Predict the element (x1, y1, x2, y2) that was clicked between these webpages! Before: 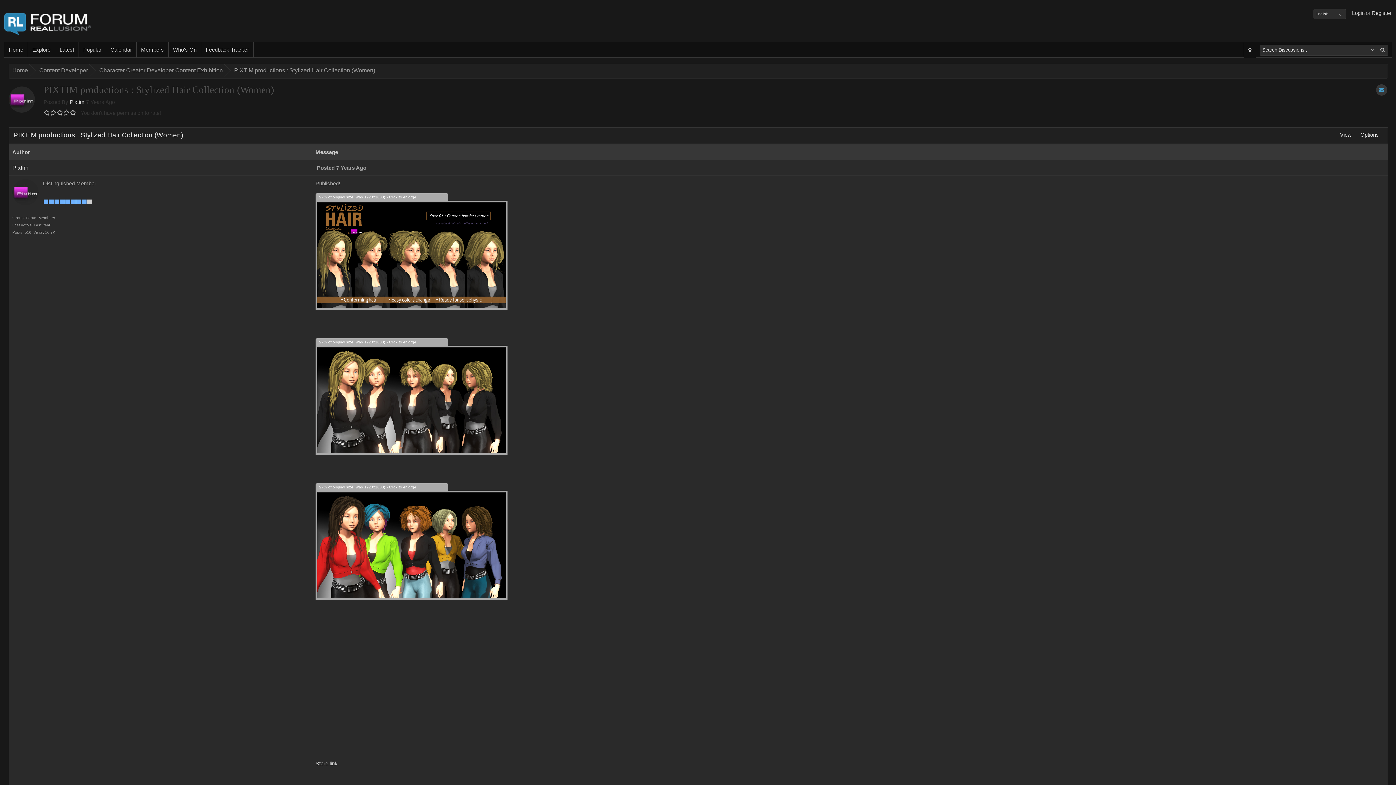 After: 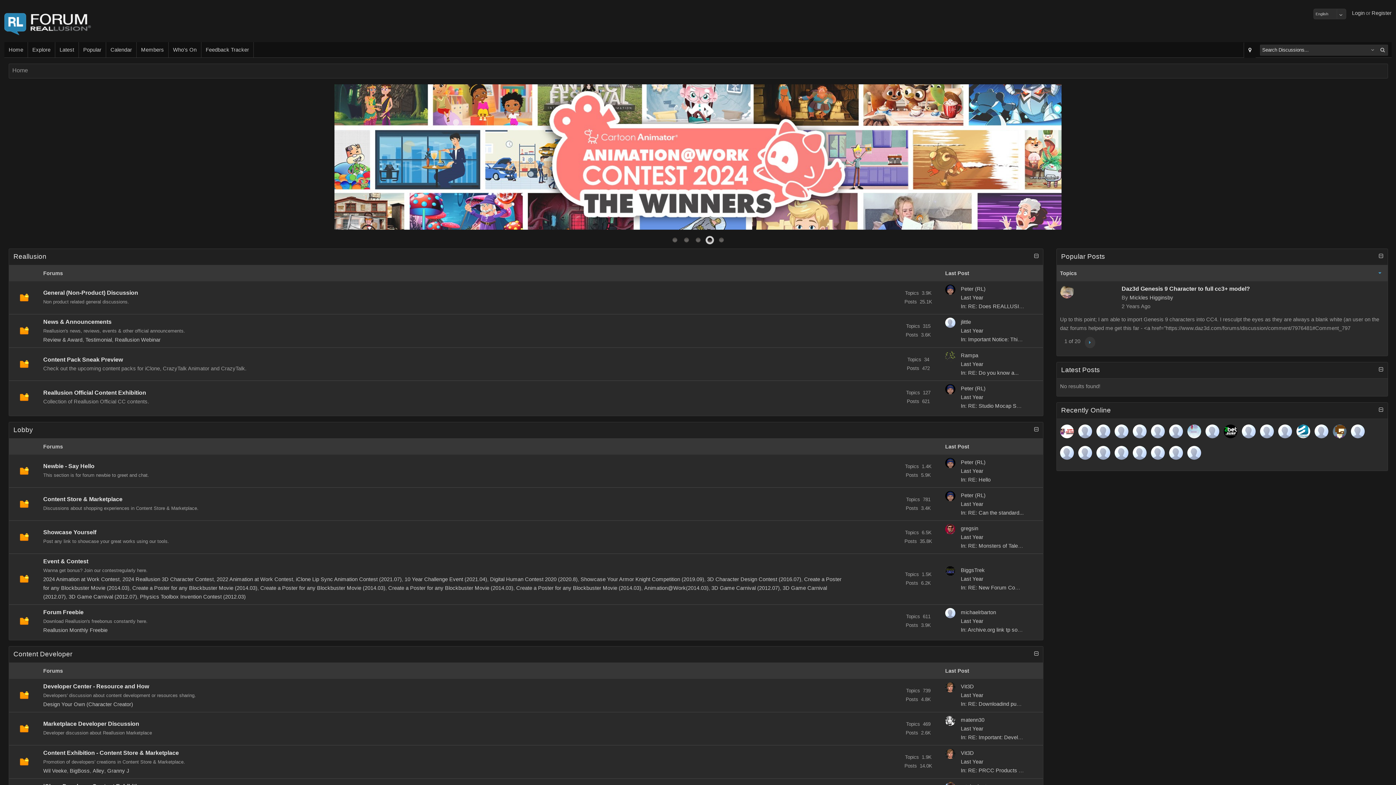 Action: bbox: (4, 42, 28, 57) label: Home